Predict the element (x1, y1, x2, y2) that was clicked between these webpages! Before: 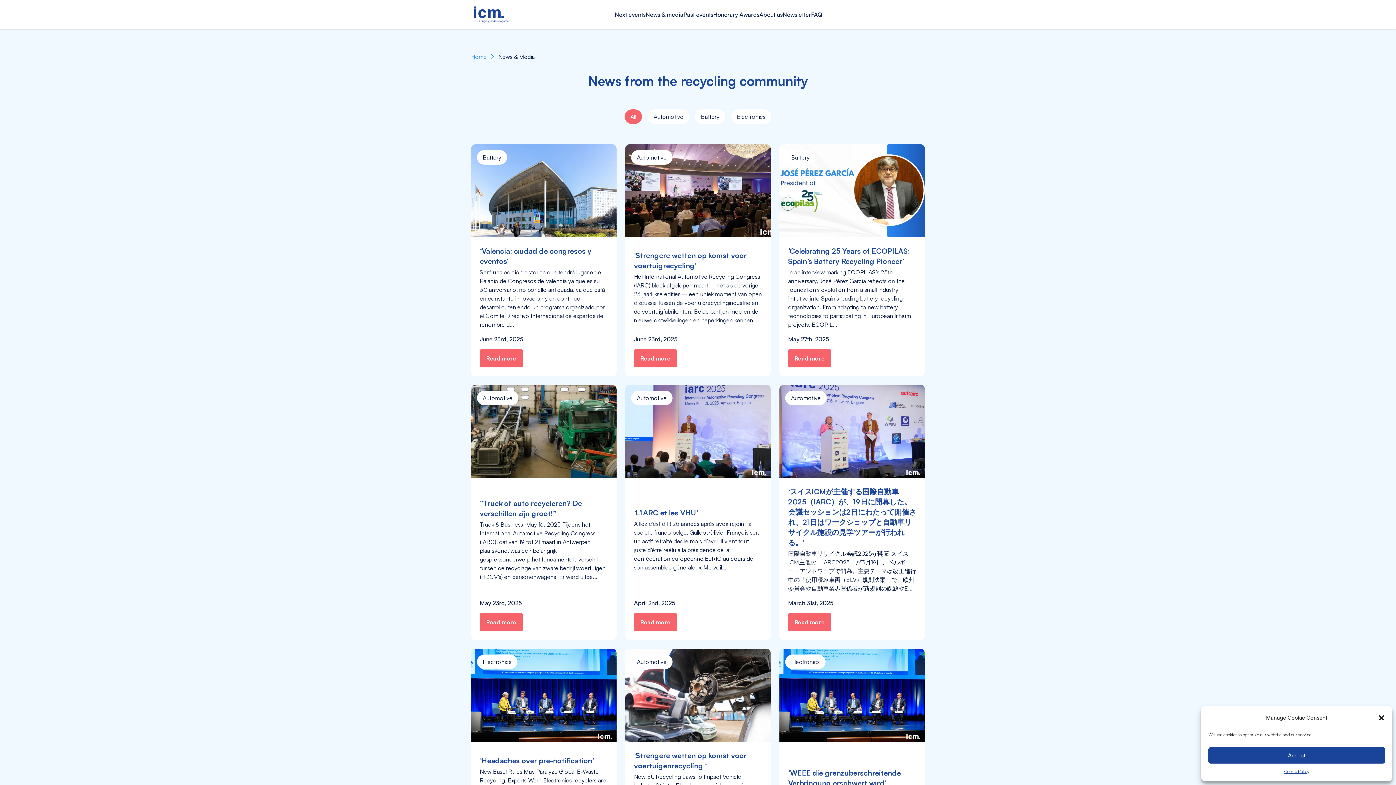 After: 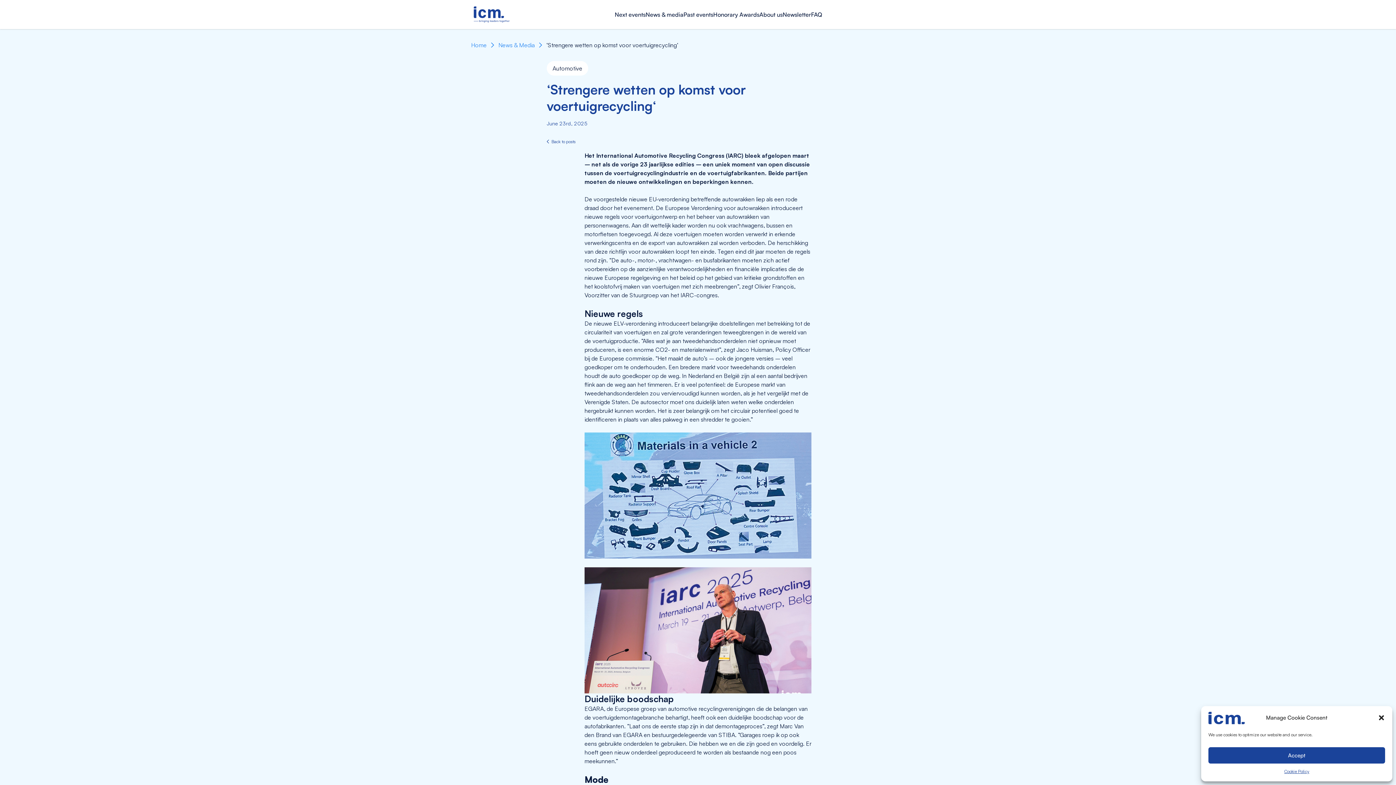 Action: bbox: (634, 349, 677, 367) label: Read more